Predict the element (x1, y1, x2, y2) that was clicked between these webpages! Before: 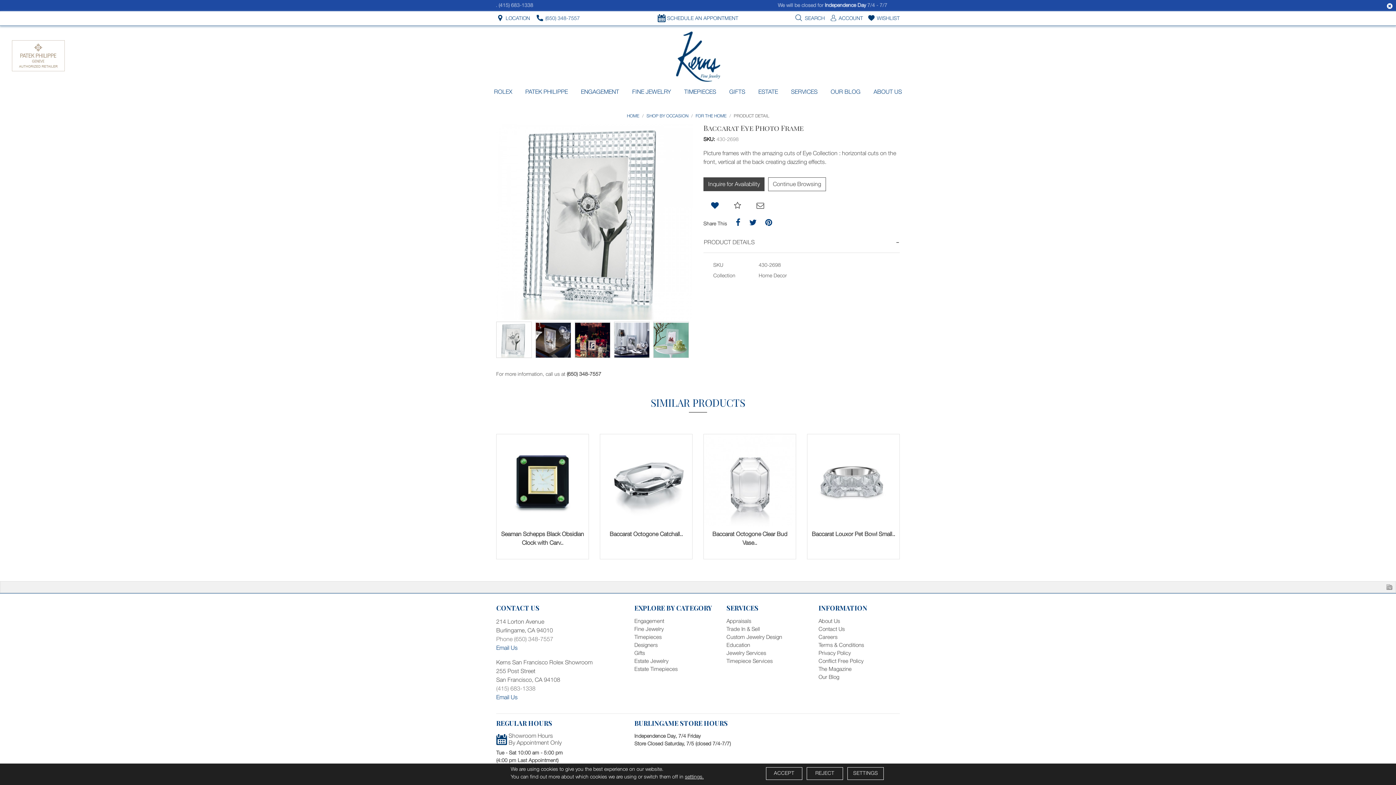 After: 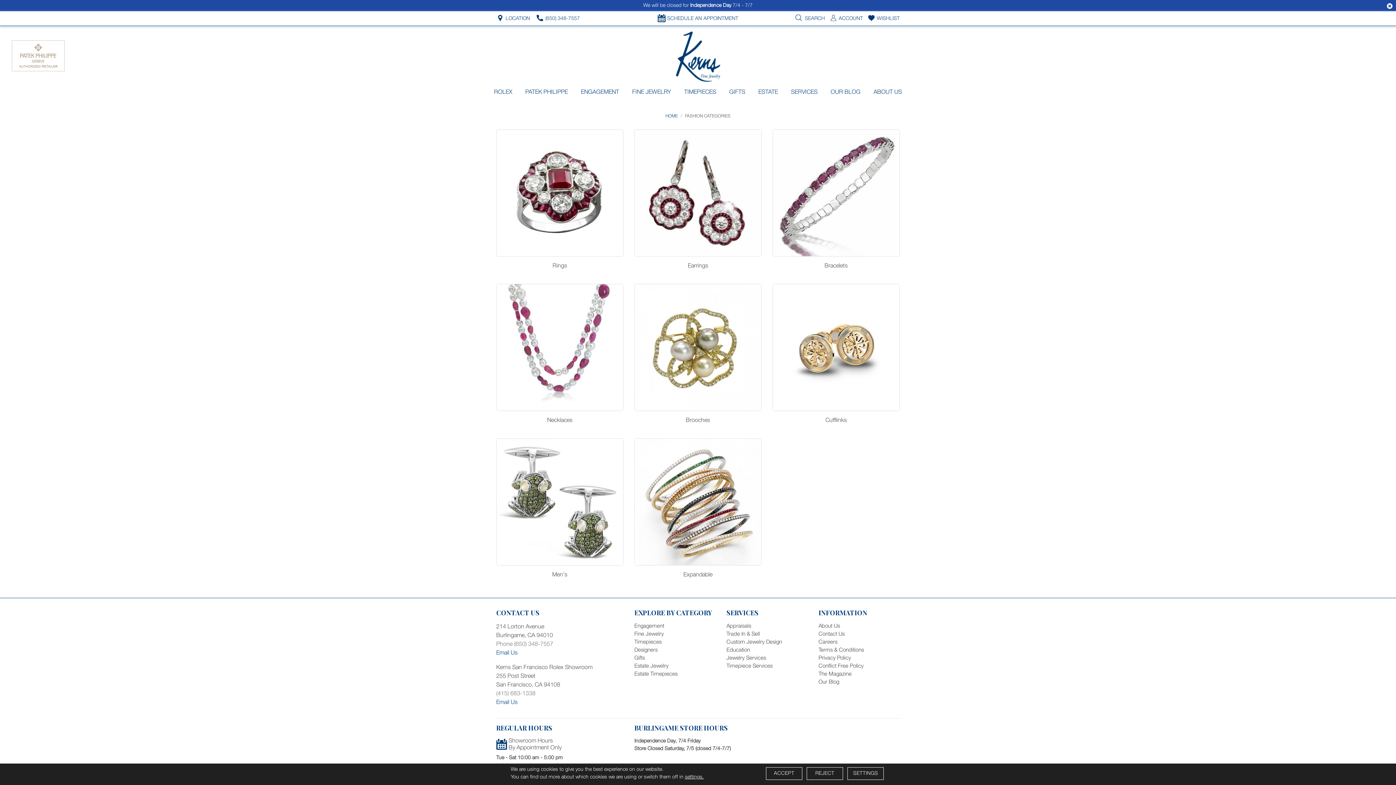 Action: bbox: (634, 625, 715, 633) label: Fine Jewelry